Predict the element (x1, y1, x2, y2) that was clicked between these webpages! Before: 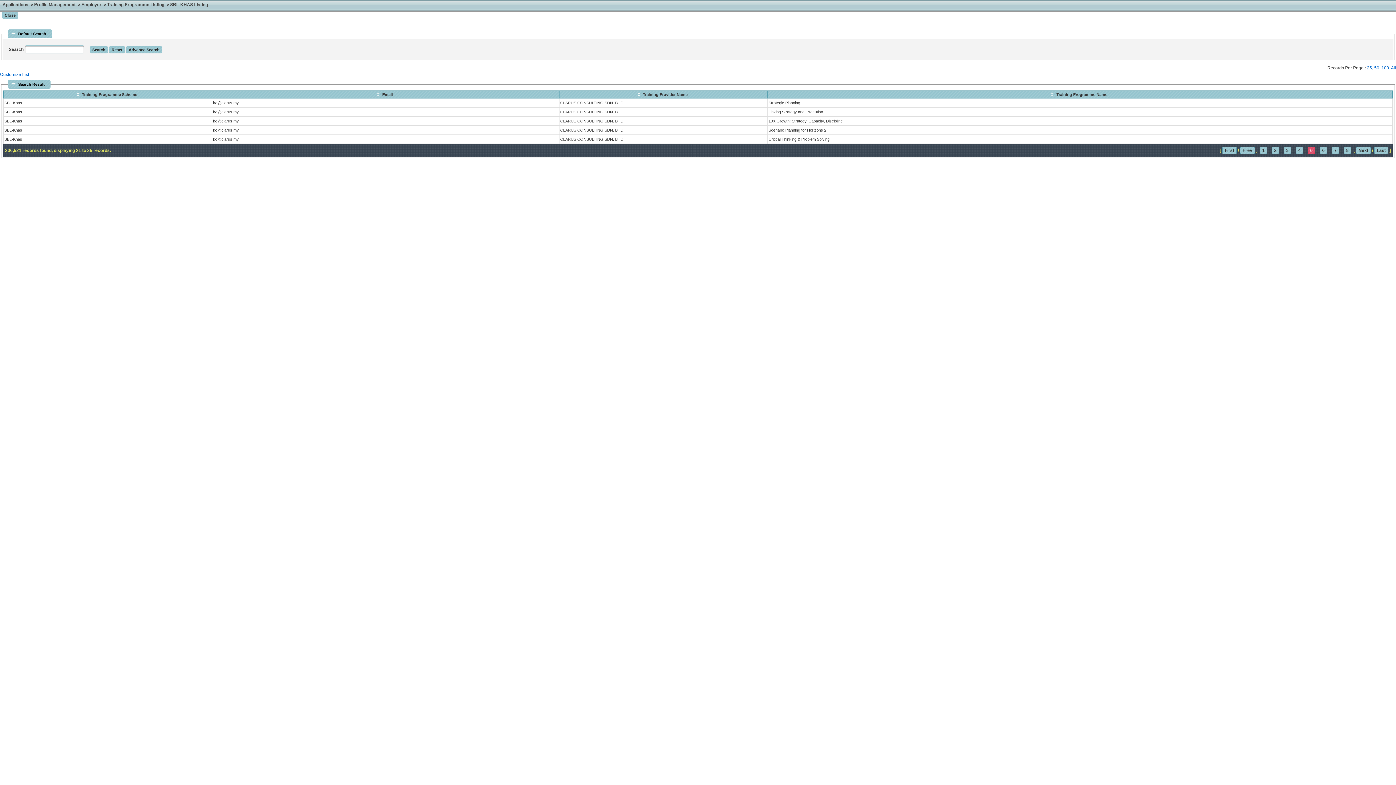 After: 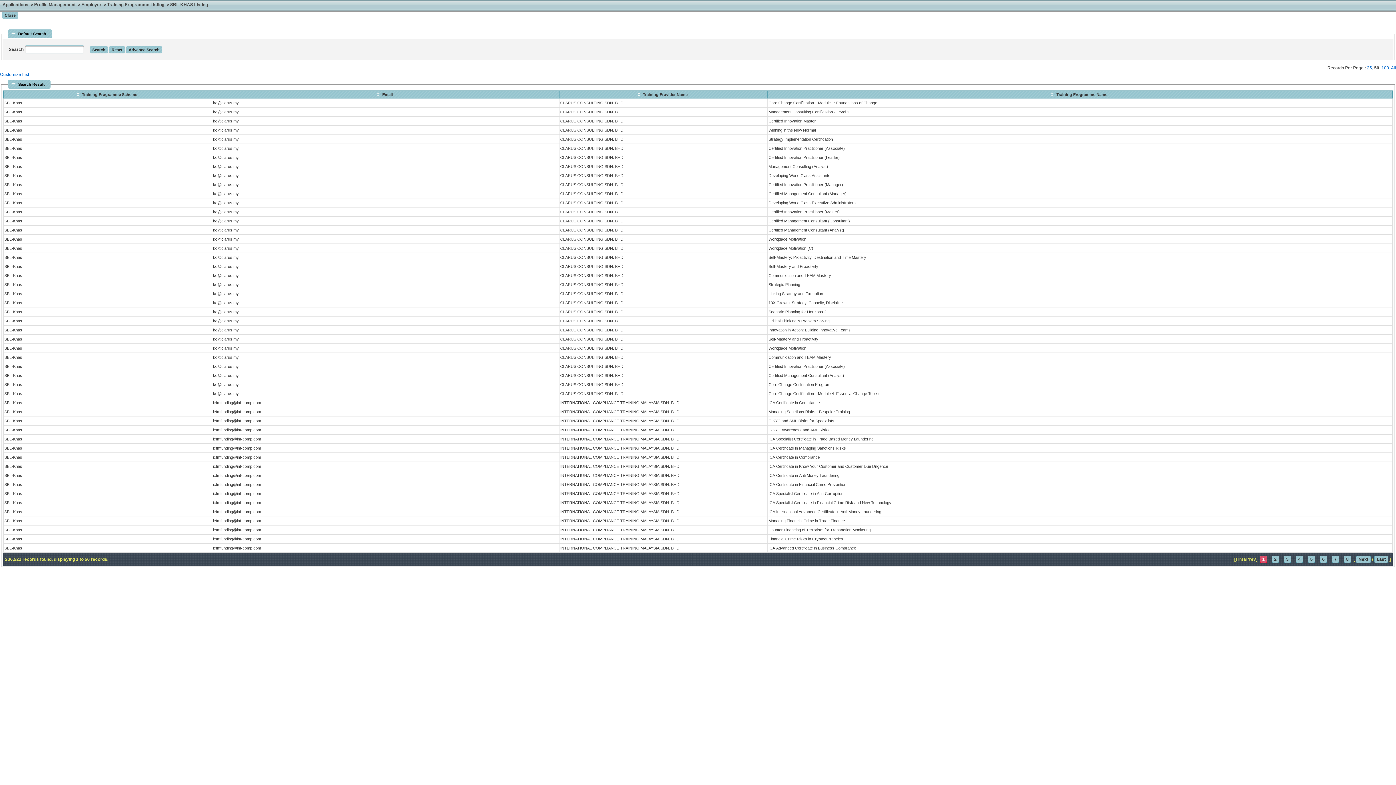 Action: label: 50 bbox: (1374, 65, 1379, 70)